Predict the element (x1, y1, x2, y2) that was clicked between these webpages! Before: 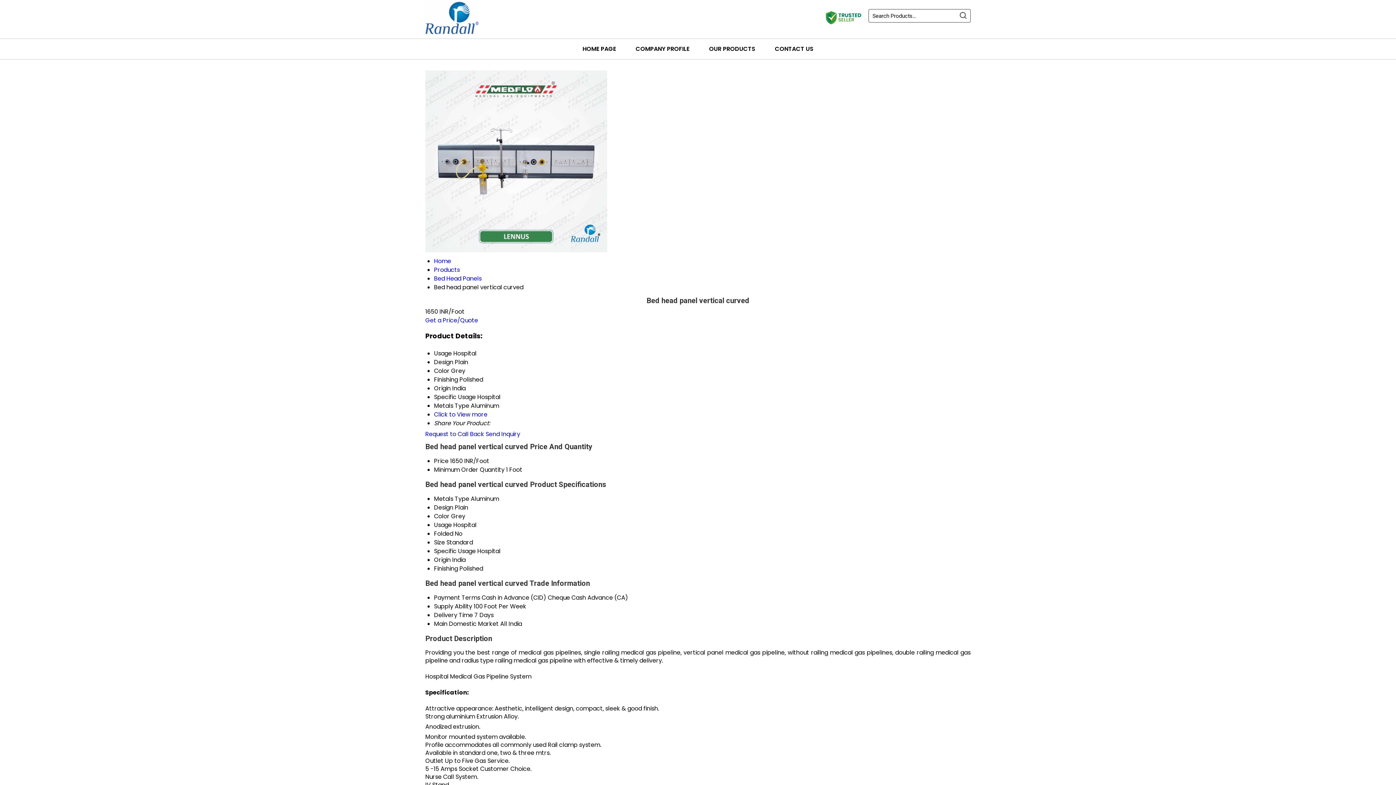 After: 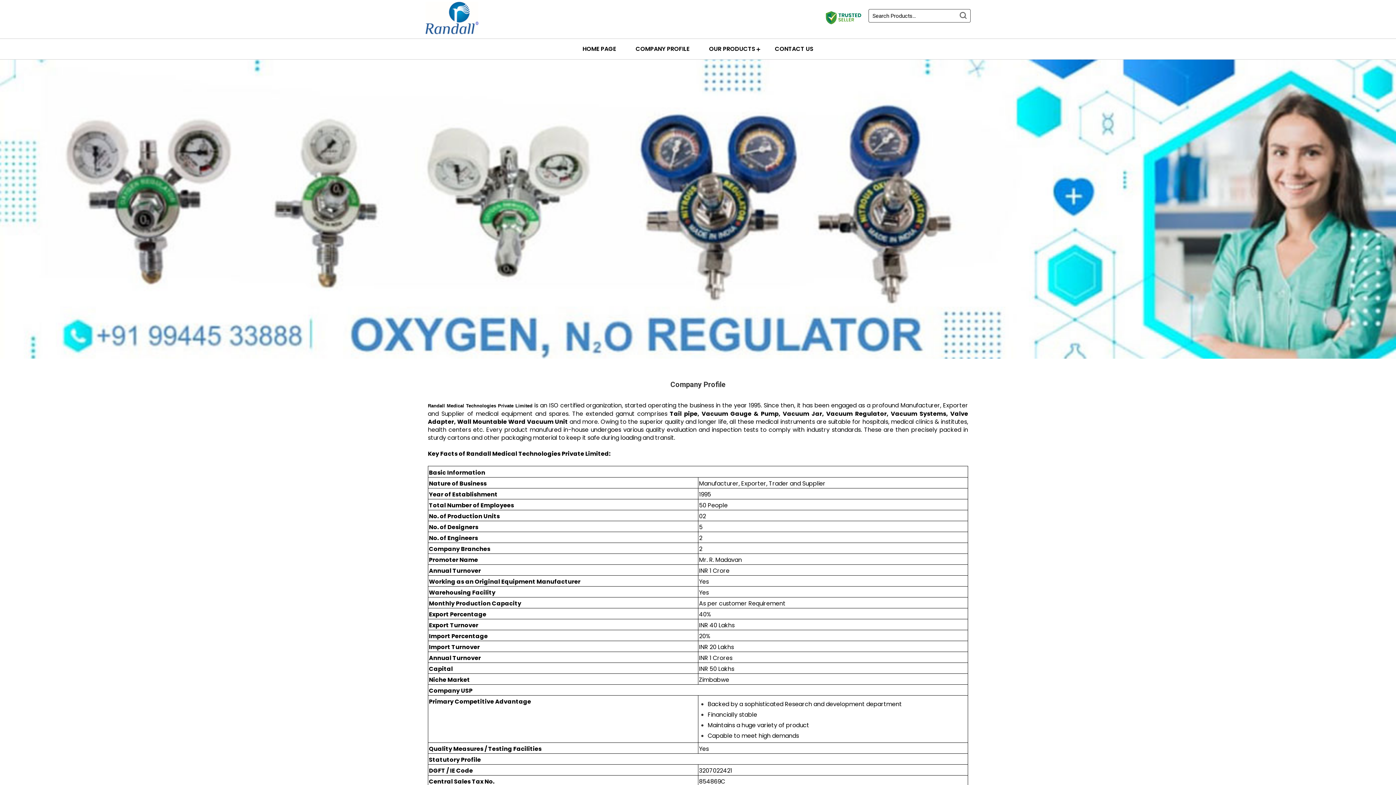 Action: label: COMPANY PROFILE bbox: (626, 38, 698, 59)